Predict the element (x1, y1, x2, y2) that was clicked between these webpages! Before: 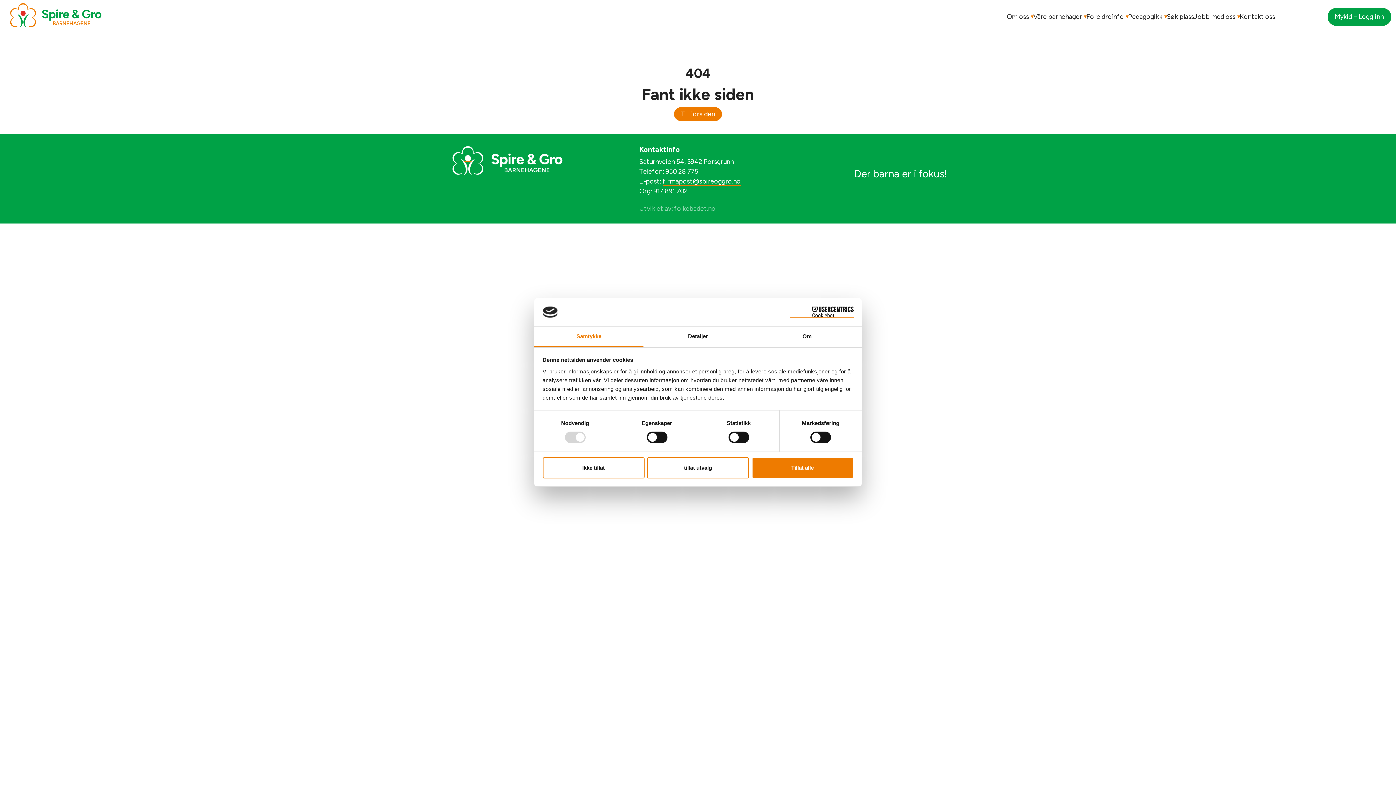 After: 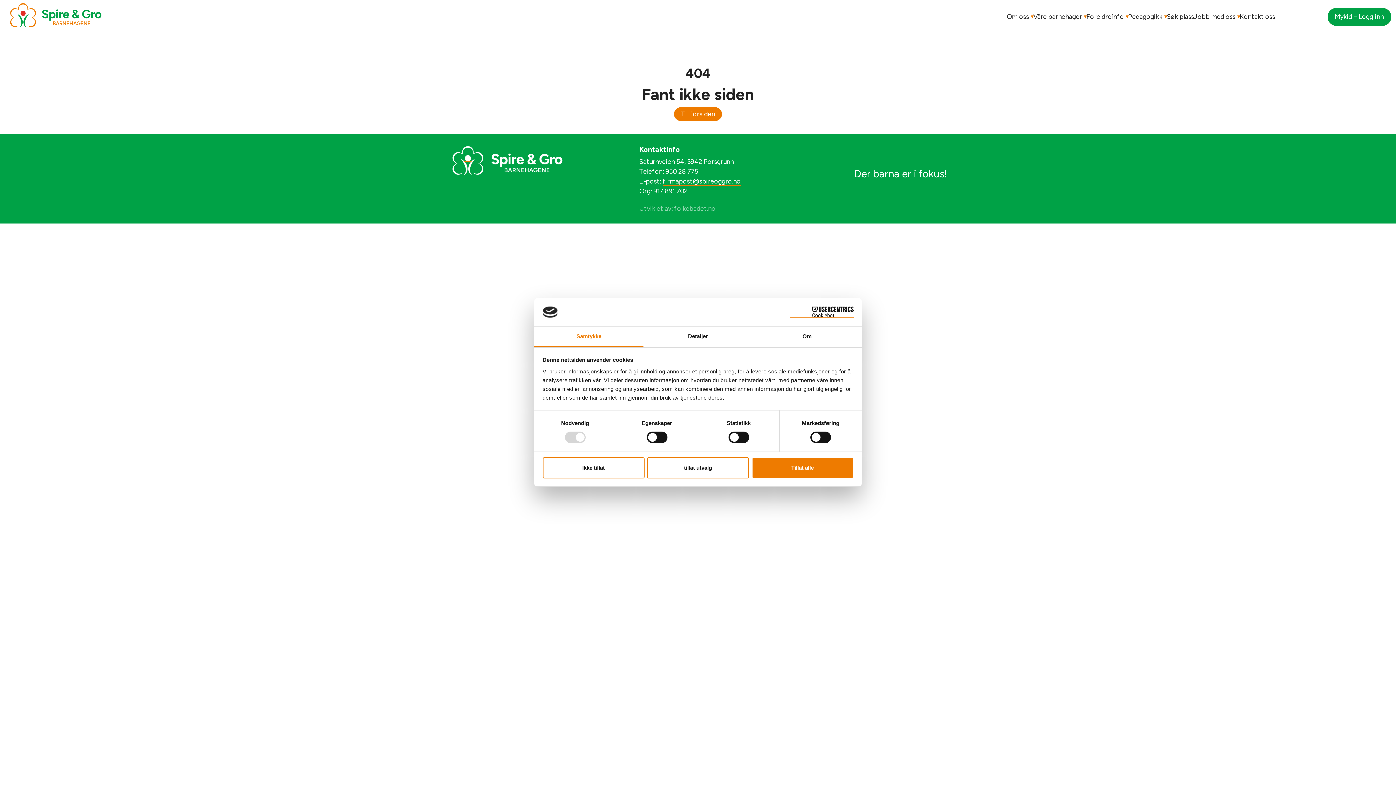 Action: label: Samtykke bbox: (534, 326, 643, 347)